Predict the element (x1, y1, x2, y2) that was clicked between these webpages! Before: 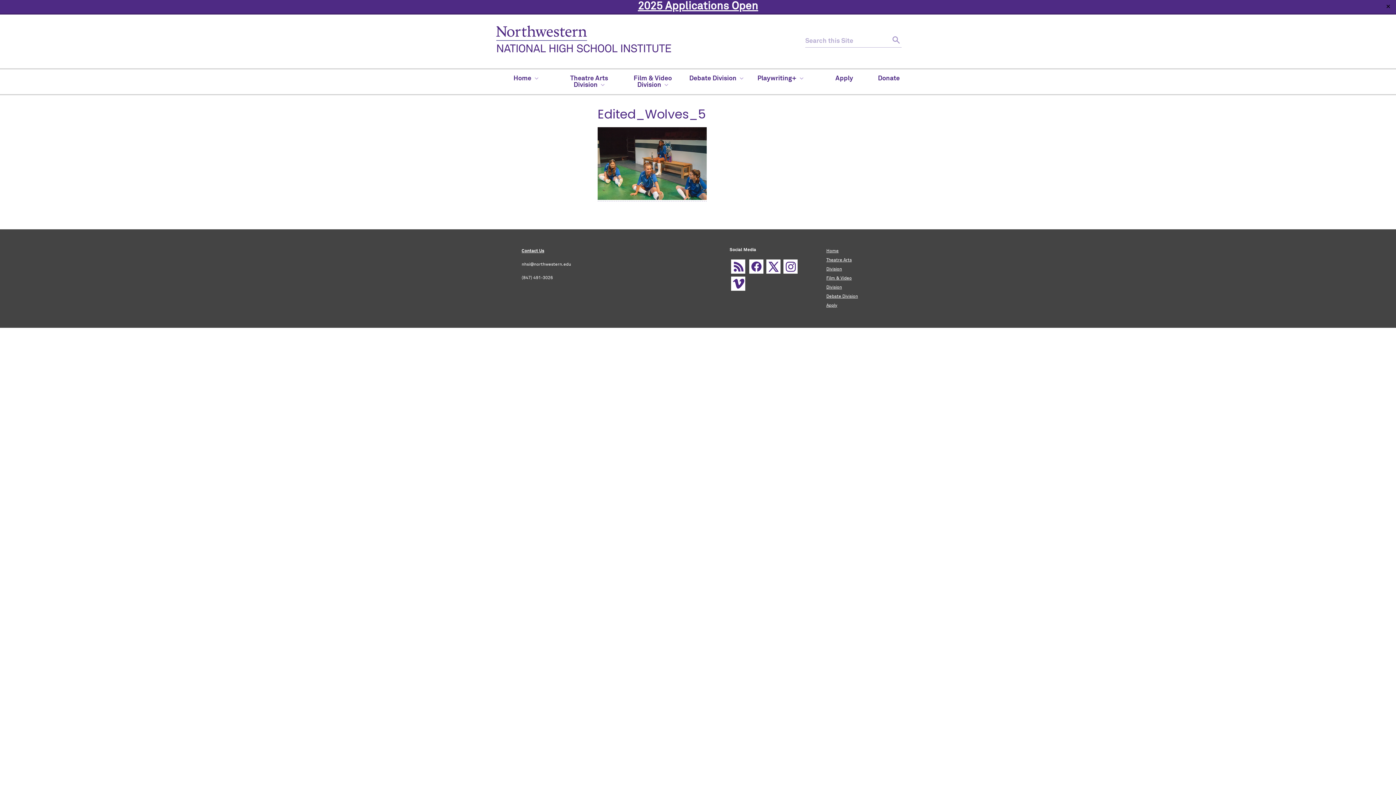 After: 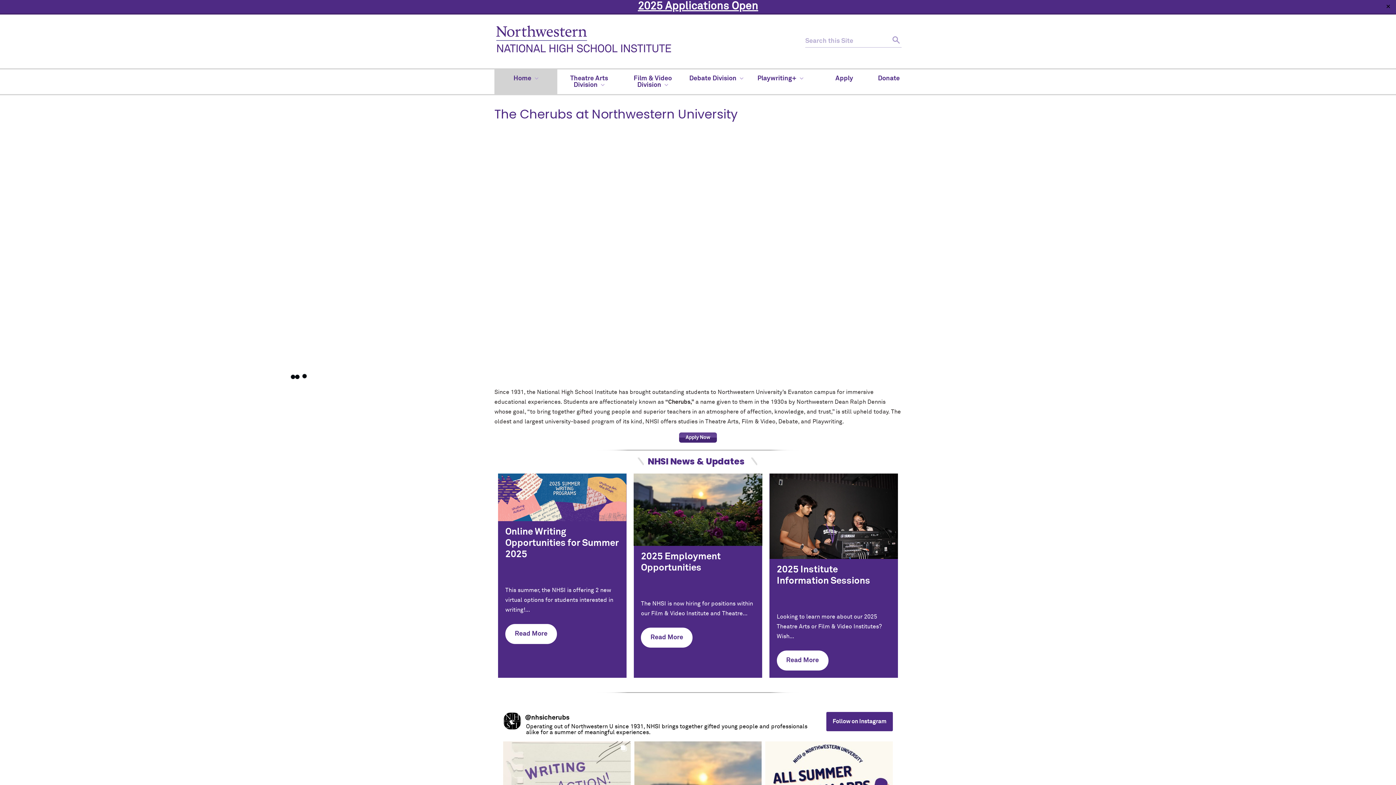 Action: bbox: (494, 69, 557, 87) label: Home